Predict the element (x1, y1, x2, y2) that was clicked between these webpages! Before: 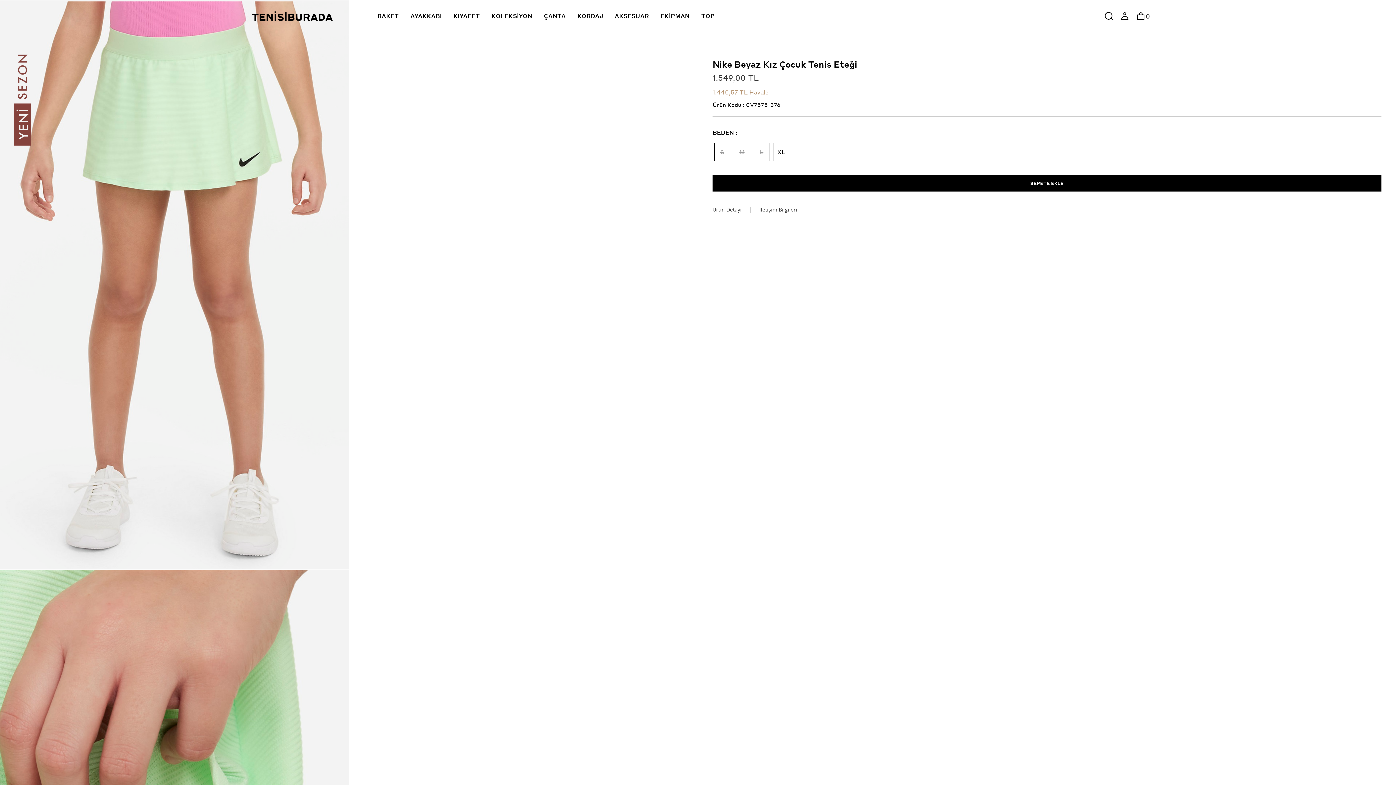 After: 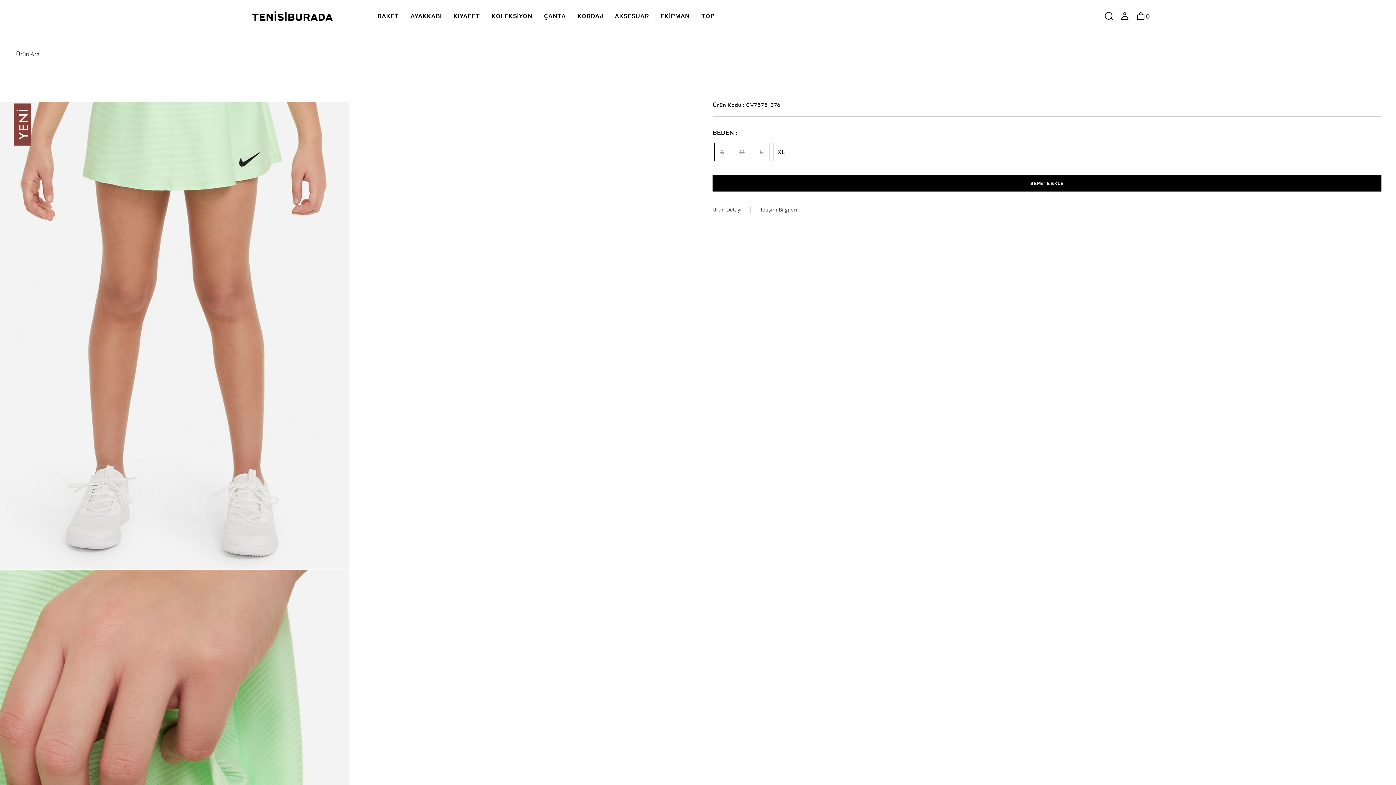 Action: label: Click to open the search field and search the Tenisburada site bbox: (1104, 0, 1113, 32)